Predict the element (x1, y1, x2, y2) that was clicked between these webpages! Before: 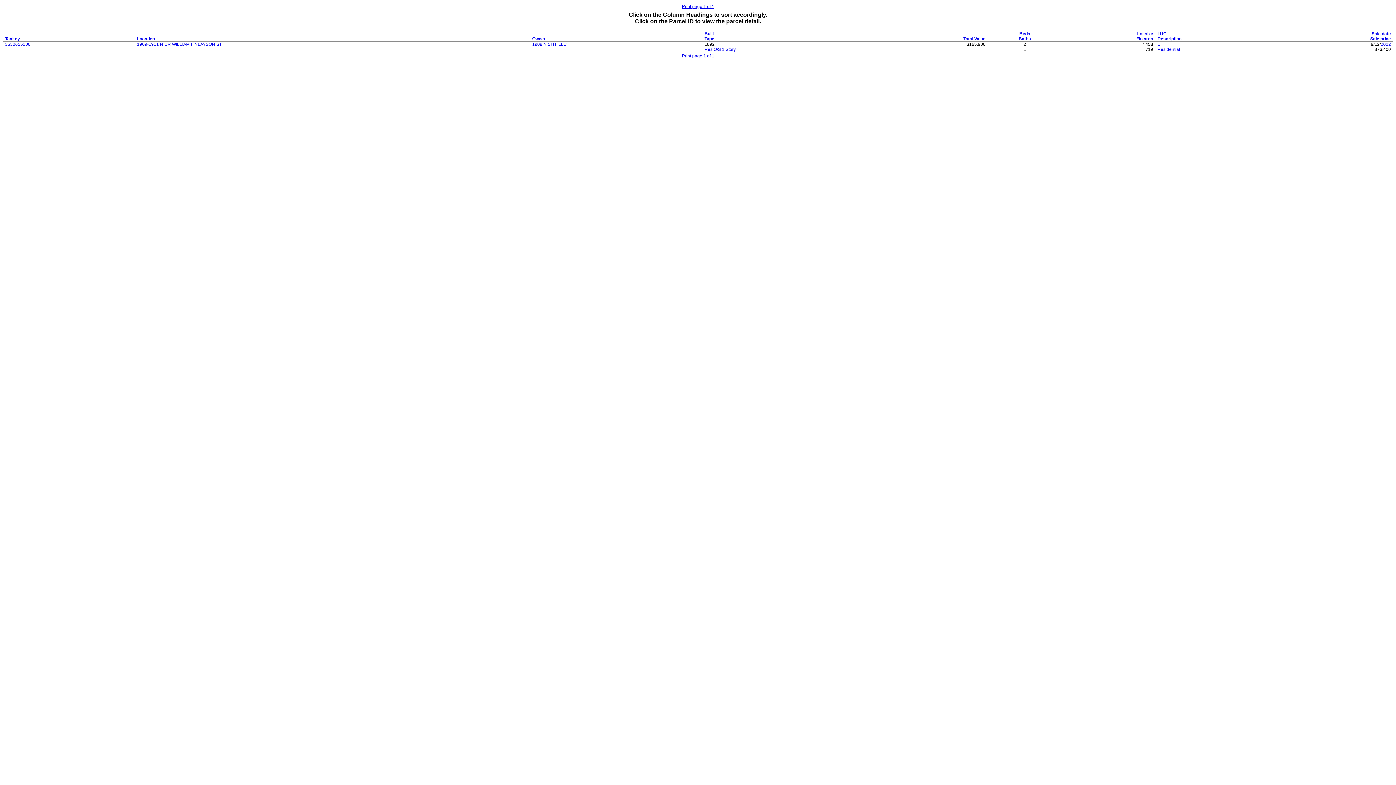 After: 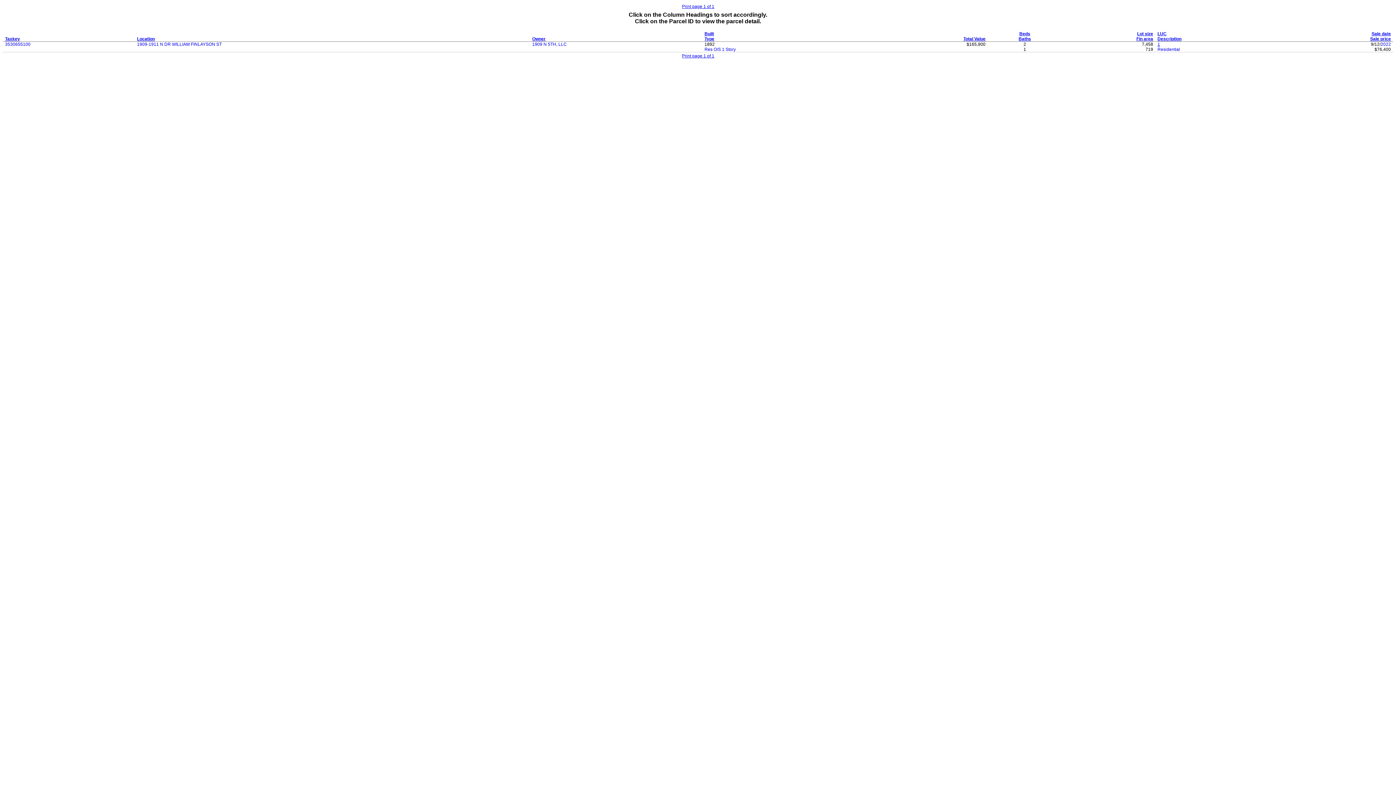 Action: label: 1 bbox: (1157, 41, 1160, 46)